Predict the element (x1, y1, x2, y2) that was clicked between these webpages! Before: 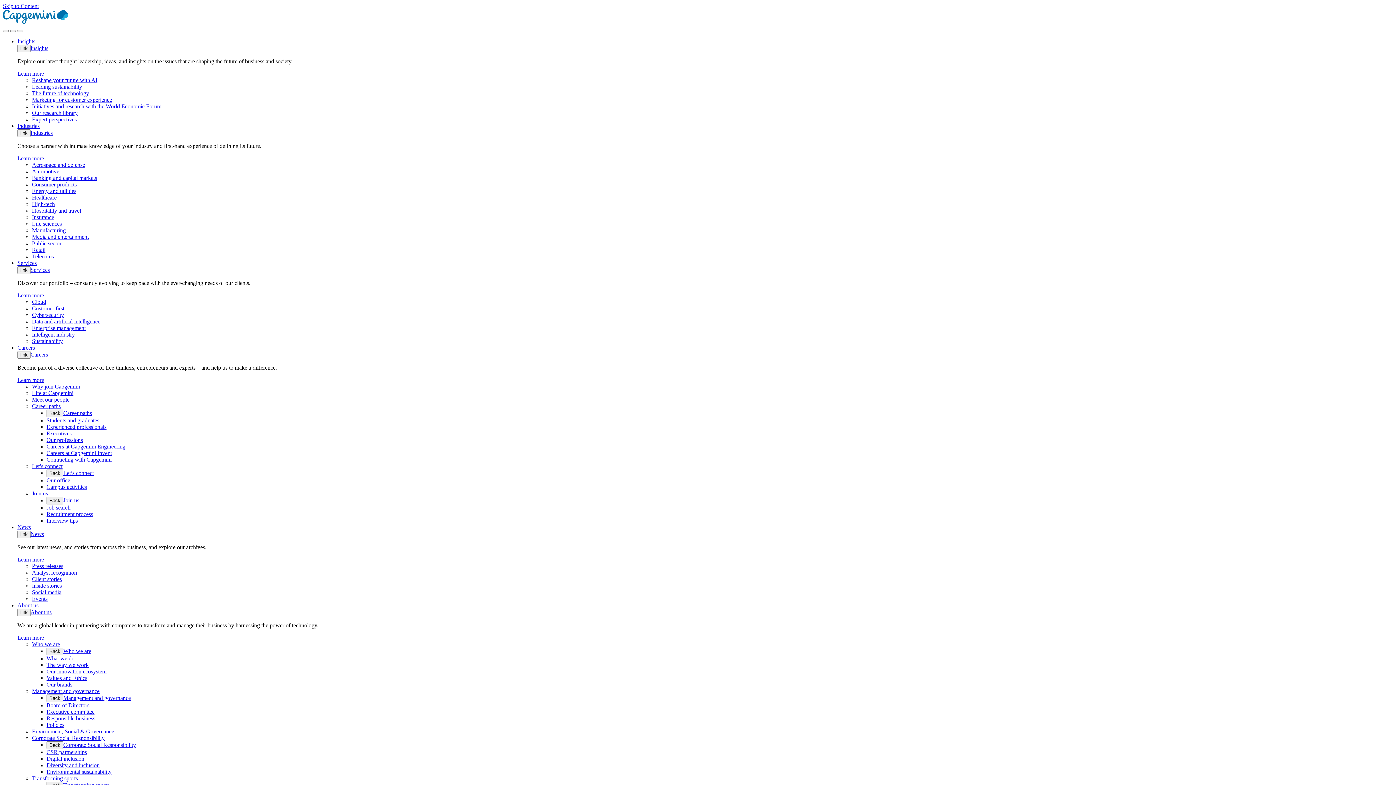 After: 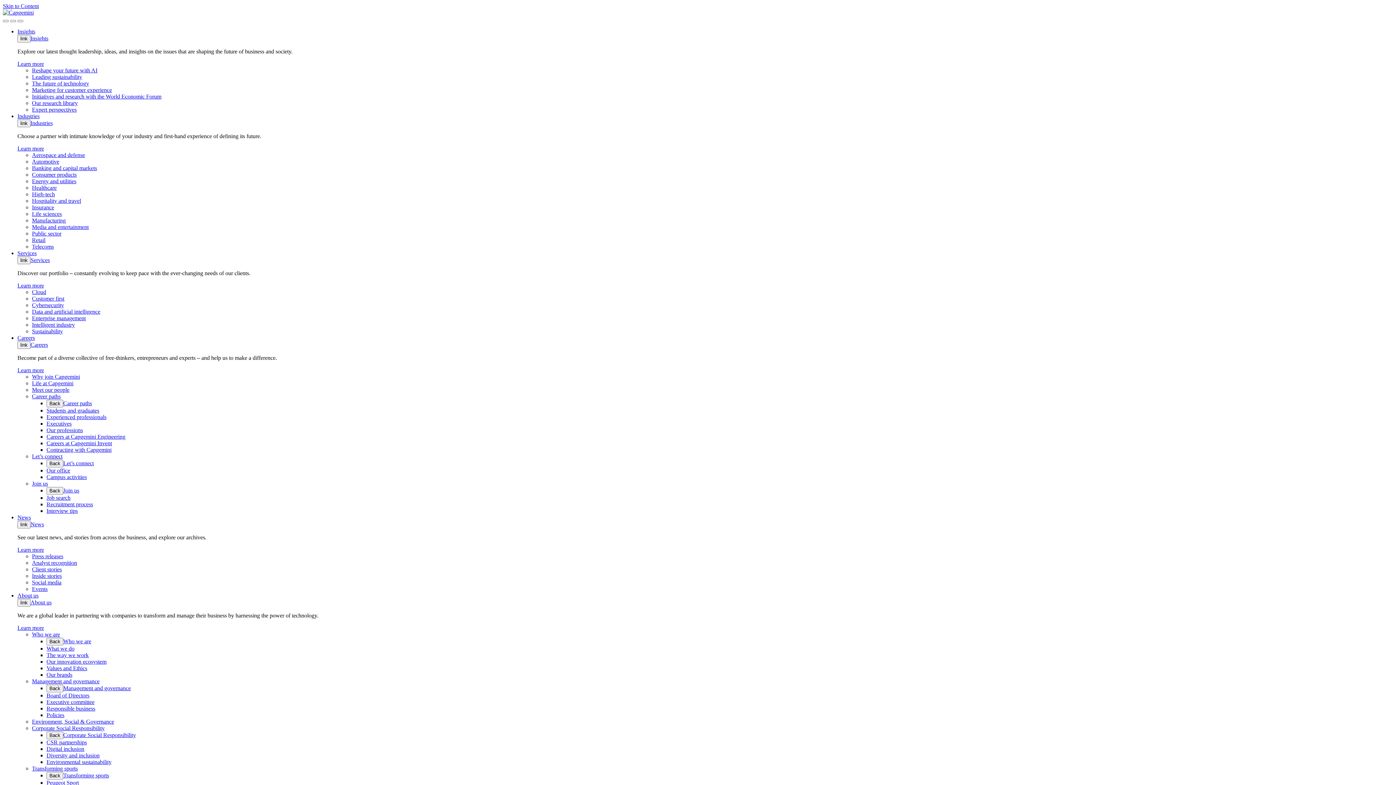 Action: label: News bbox: (17, 524, 30, 530)